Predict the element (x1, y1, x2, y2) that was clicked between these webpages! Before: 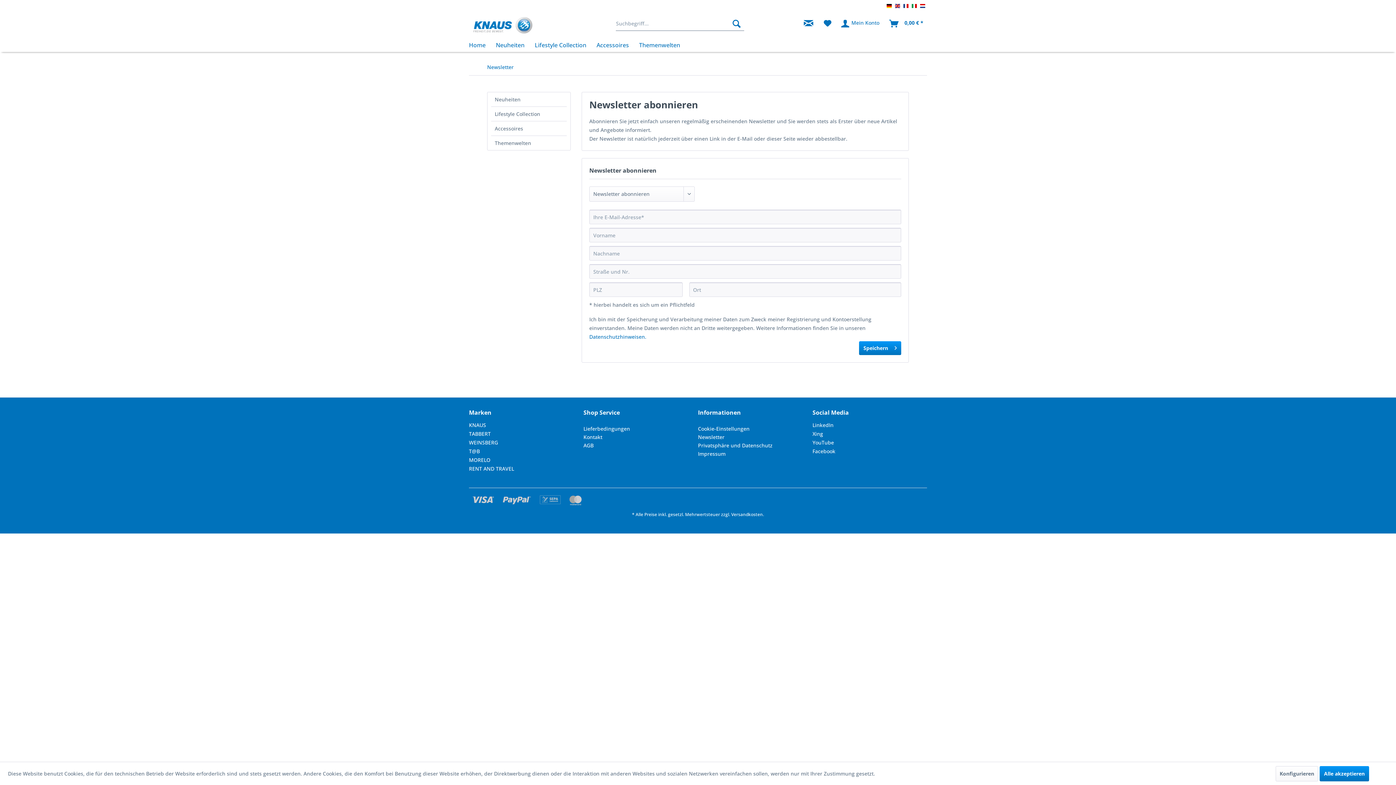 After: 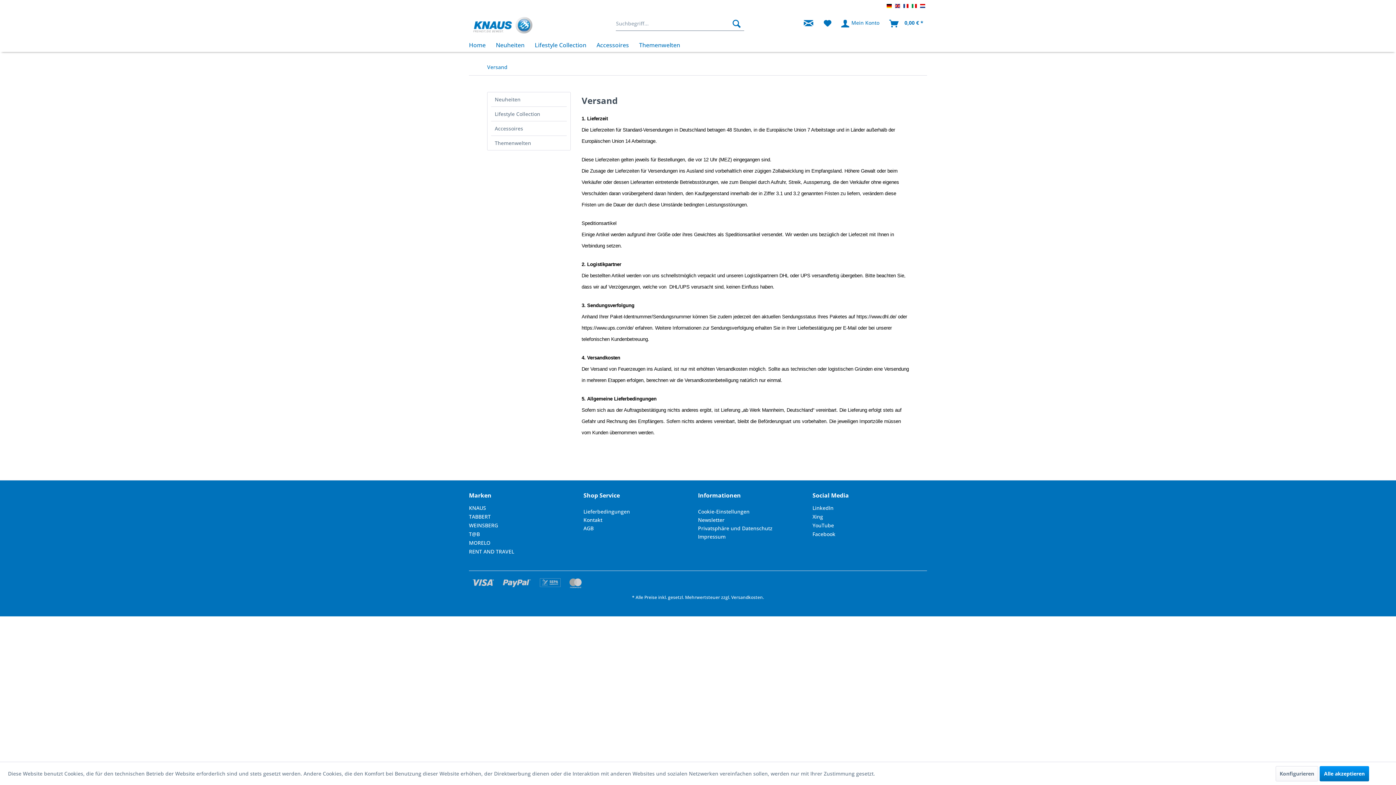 Action: bbox: (731, 511, 763, 517) label: Versandkosten